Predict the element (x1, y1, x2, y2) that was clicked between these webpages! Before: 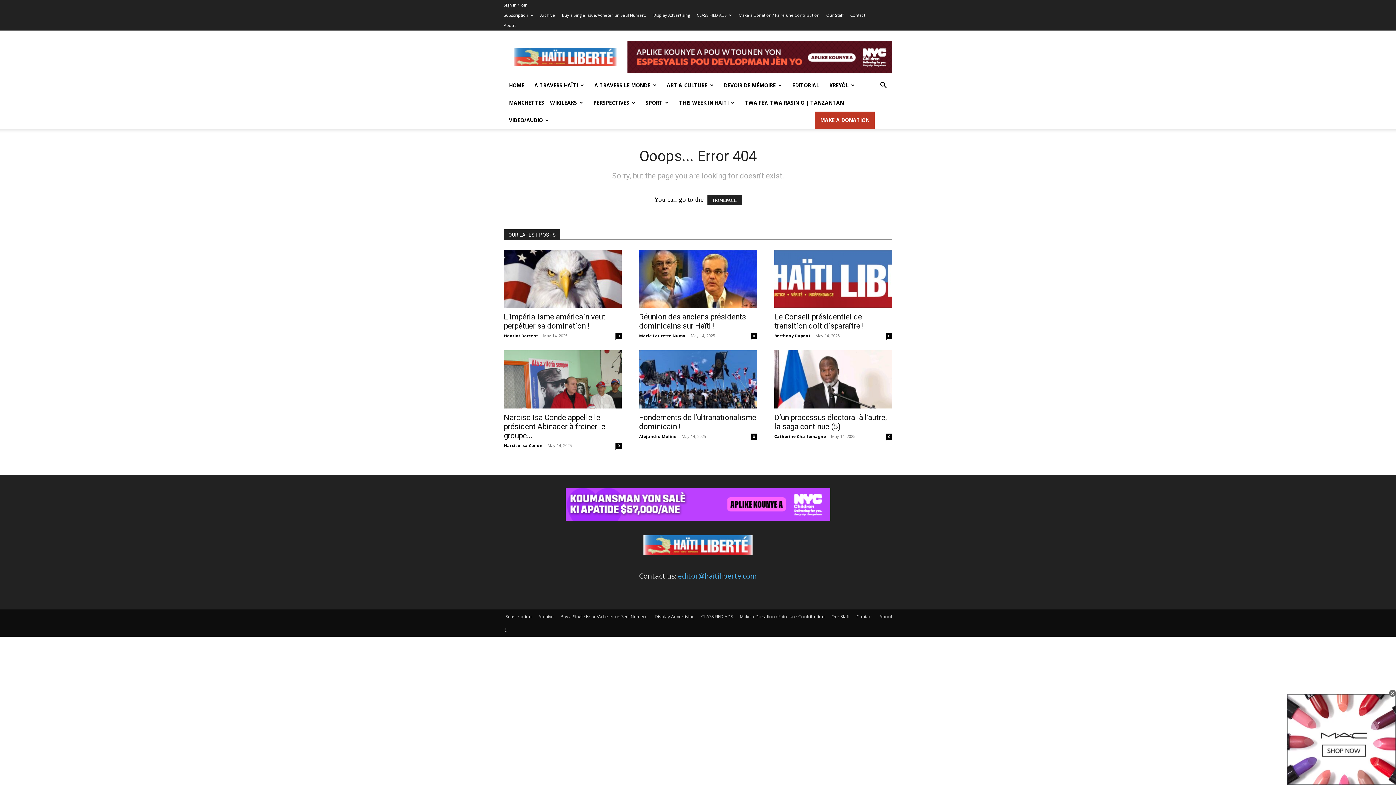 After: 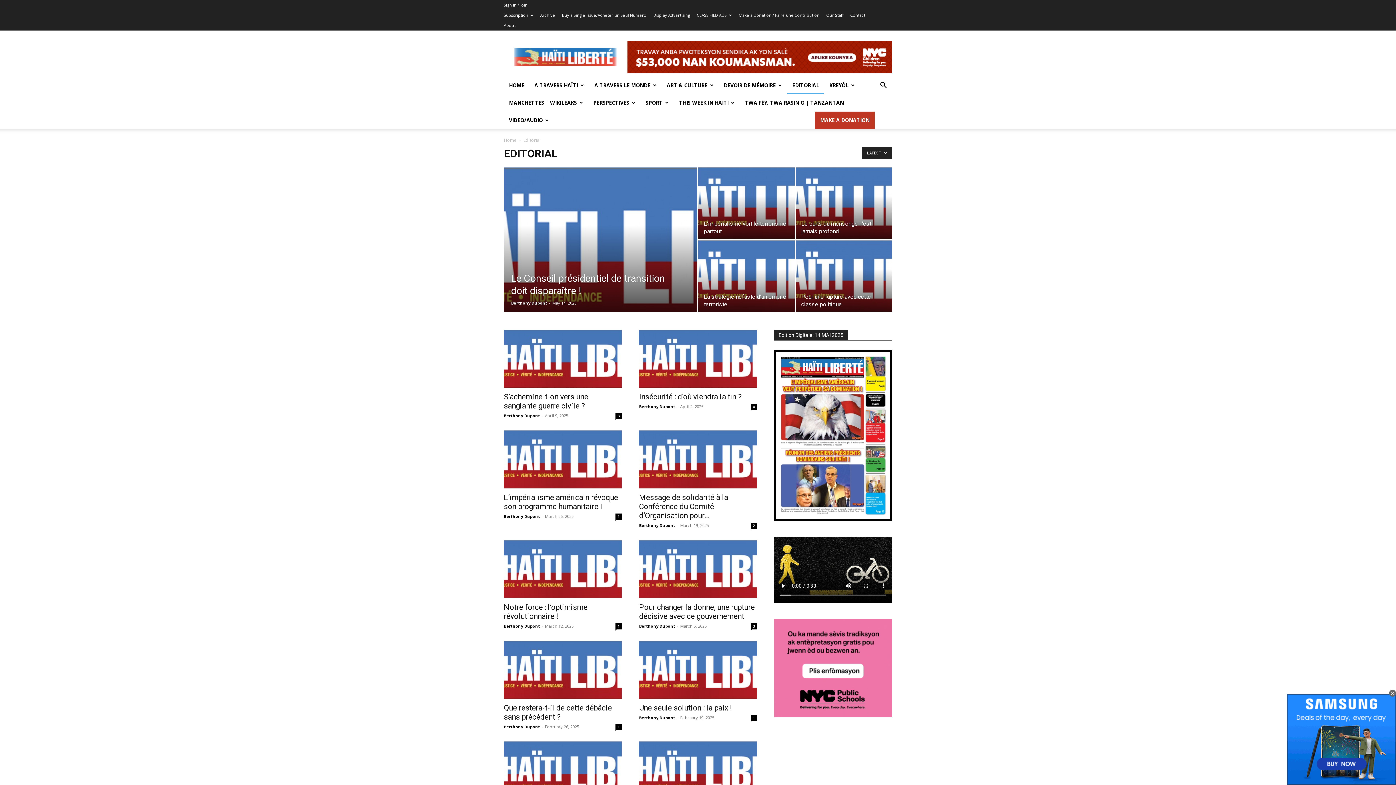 Action: label: EDITORIAL bbox: (787, 76, 824, 94)